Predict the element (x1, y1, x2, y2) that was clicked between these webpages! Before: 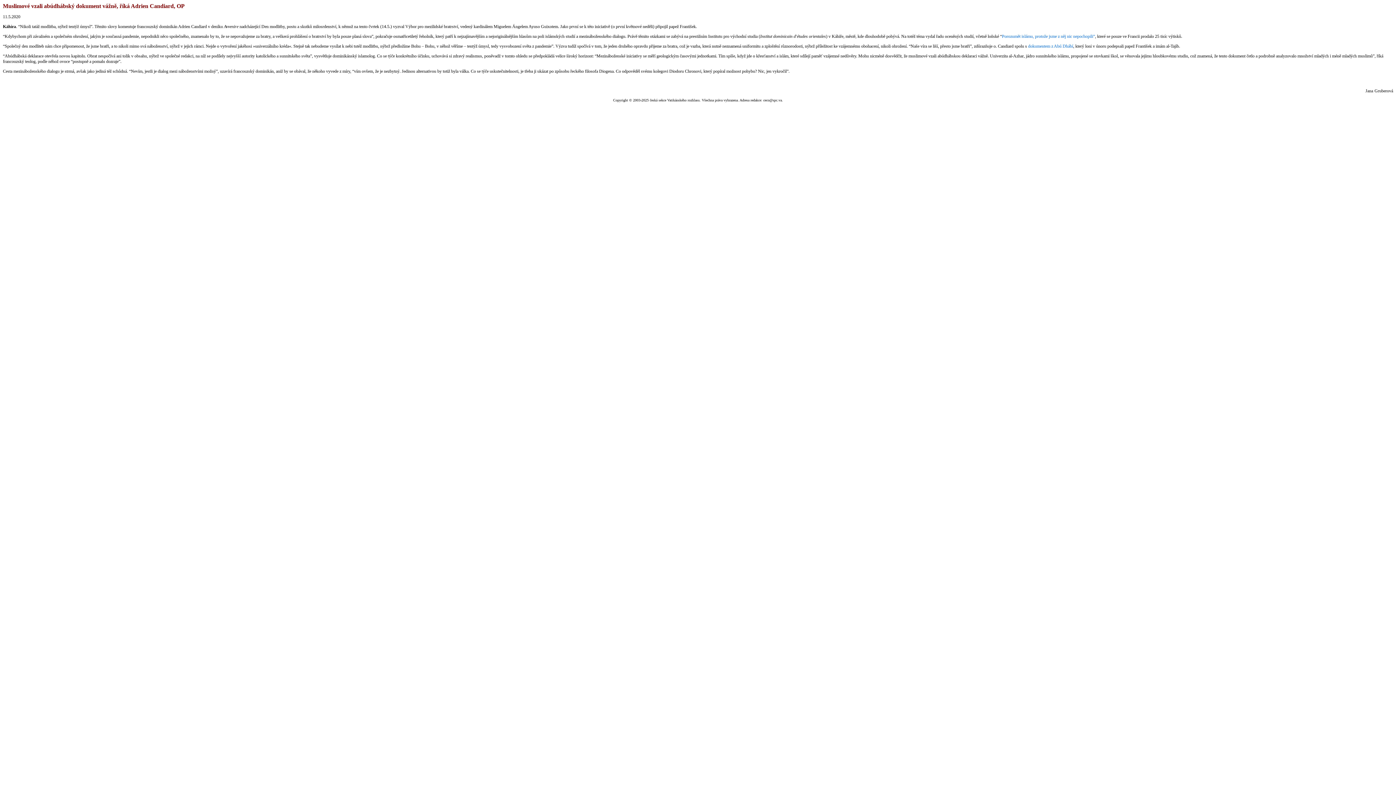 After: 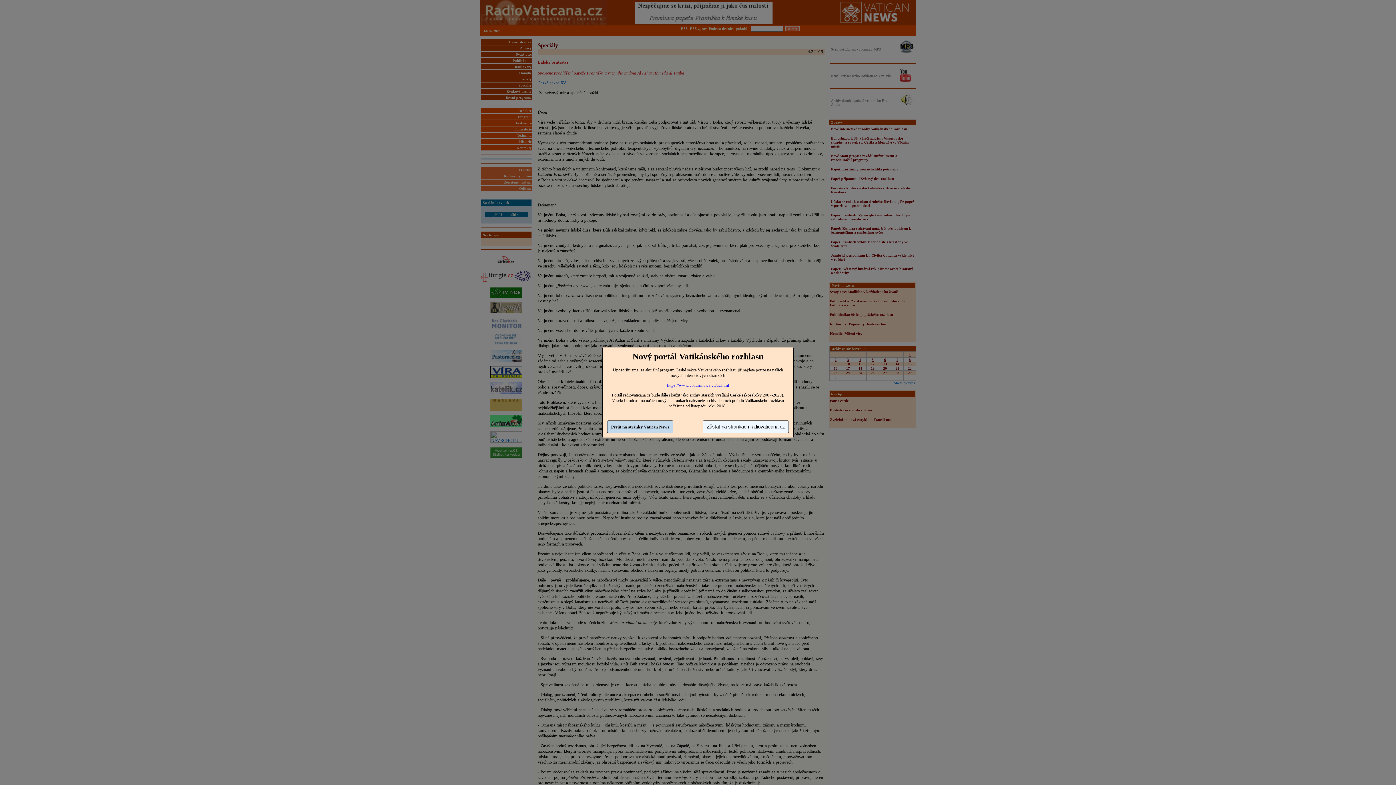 Action: label: dokumentem z Abú Dhábí bbox: (1028, 43, 1073, 48)